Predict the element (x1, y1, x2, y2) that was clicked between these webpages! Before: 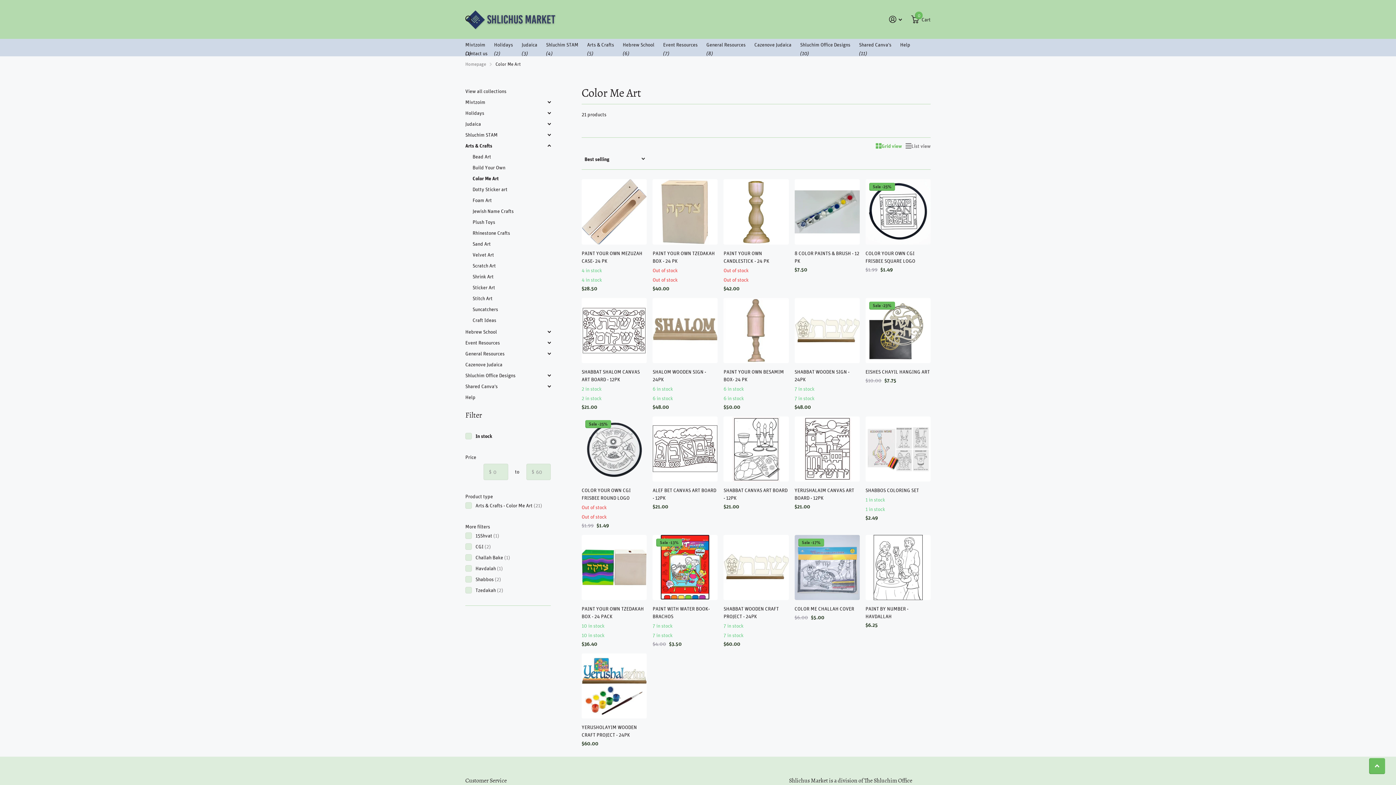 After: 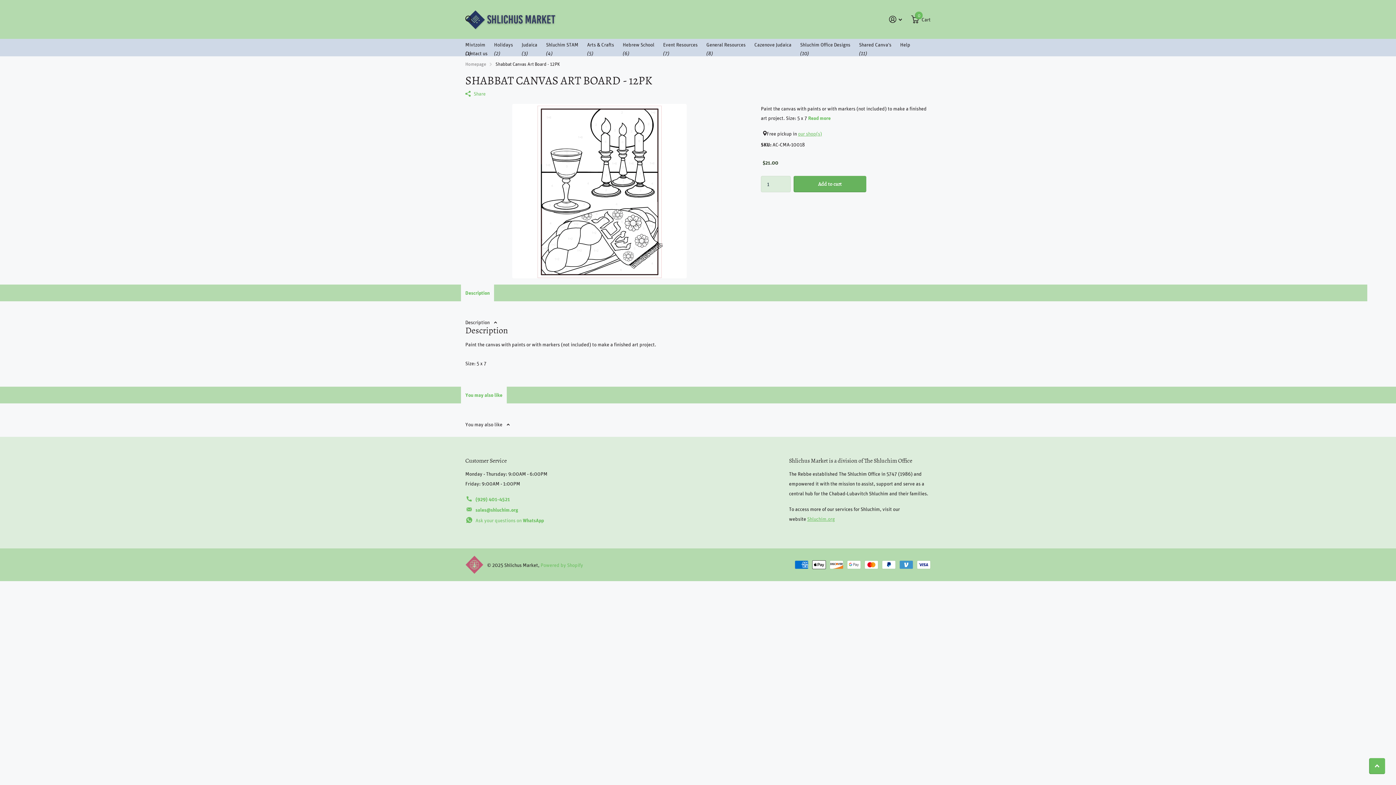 Action: bbox: (723, 416, 788, 481) label: Shabbat Canvas Art Board - 12PK